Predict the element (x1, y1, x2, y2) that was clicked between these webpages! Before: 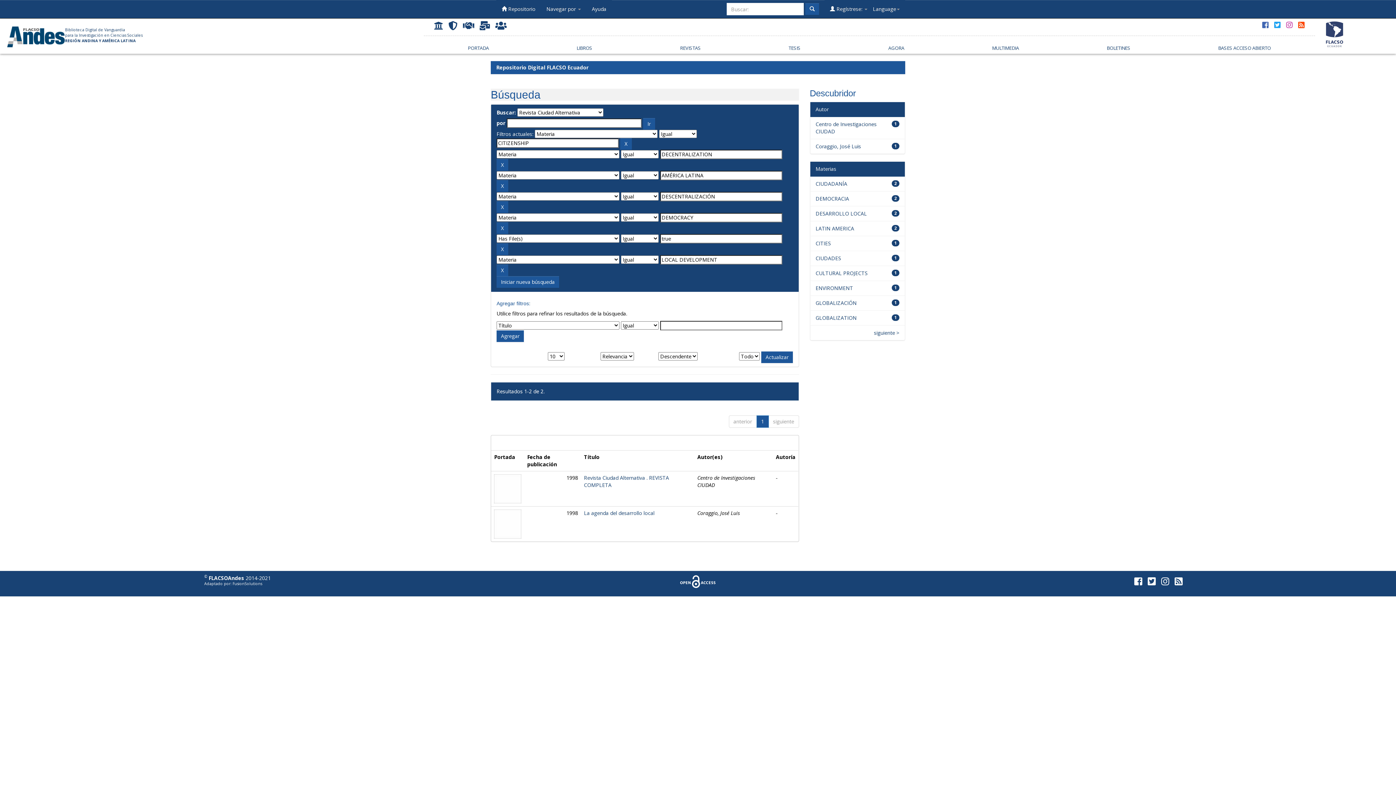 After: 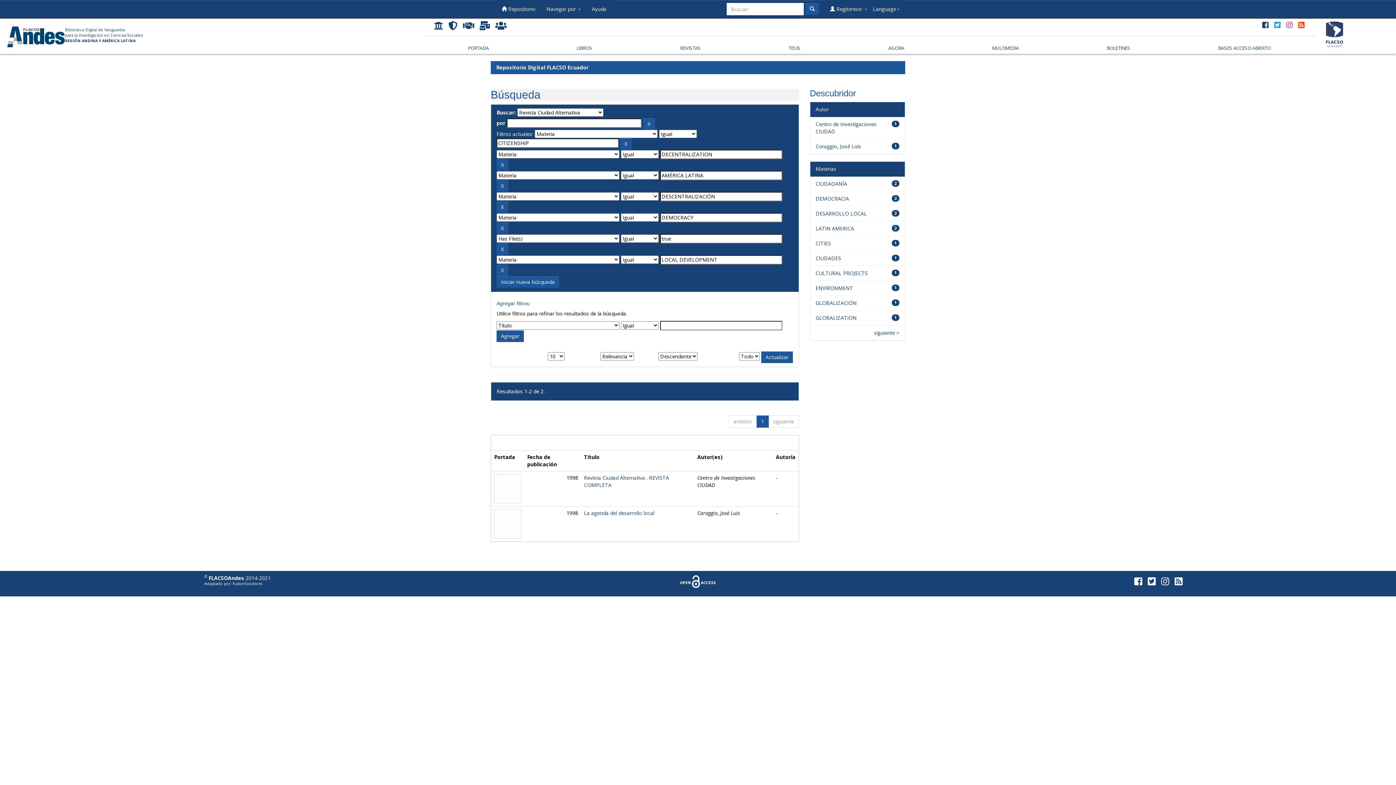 Action: bbox: (1259, 17, 1271, 31)